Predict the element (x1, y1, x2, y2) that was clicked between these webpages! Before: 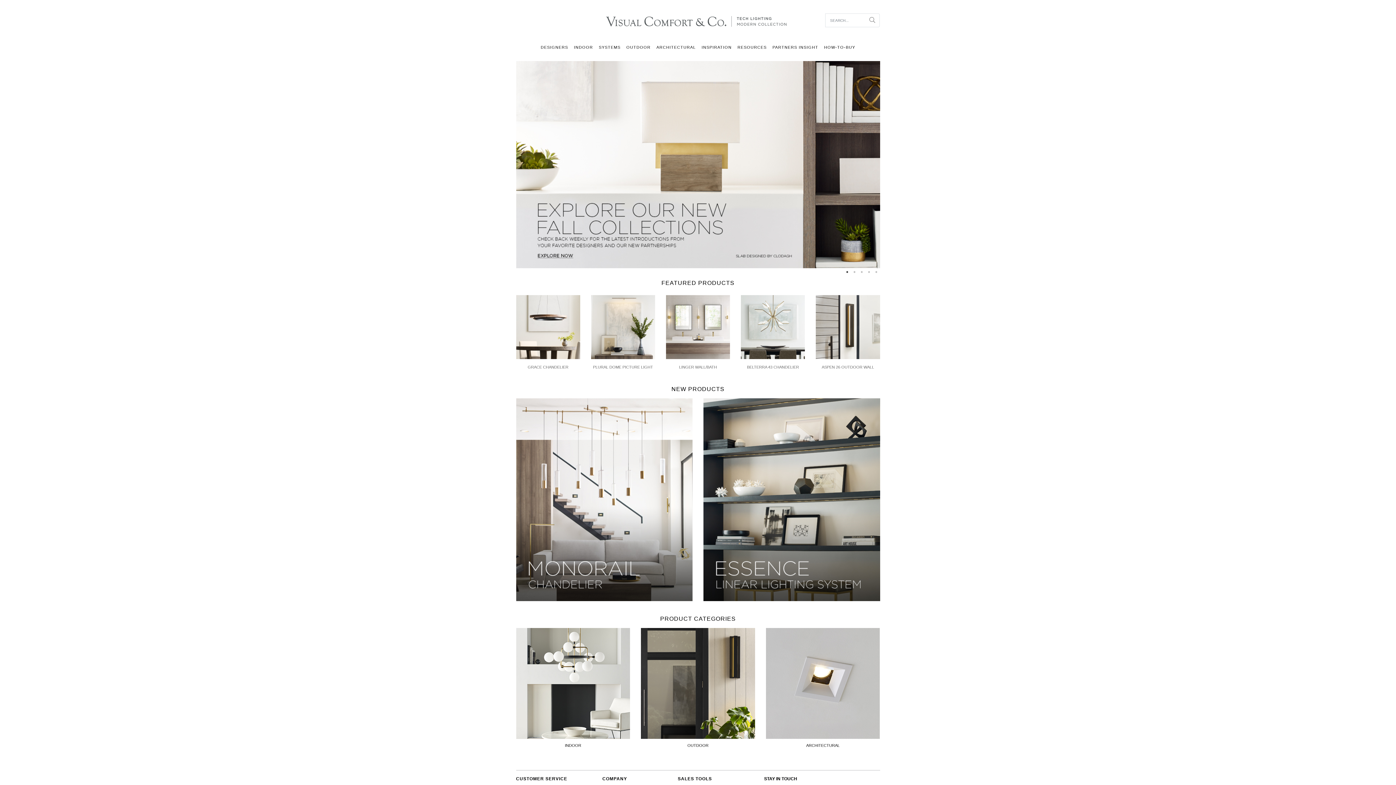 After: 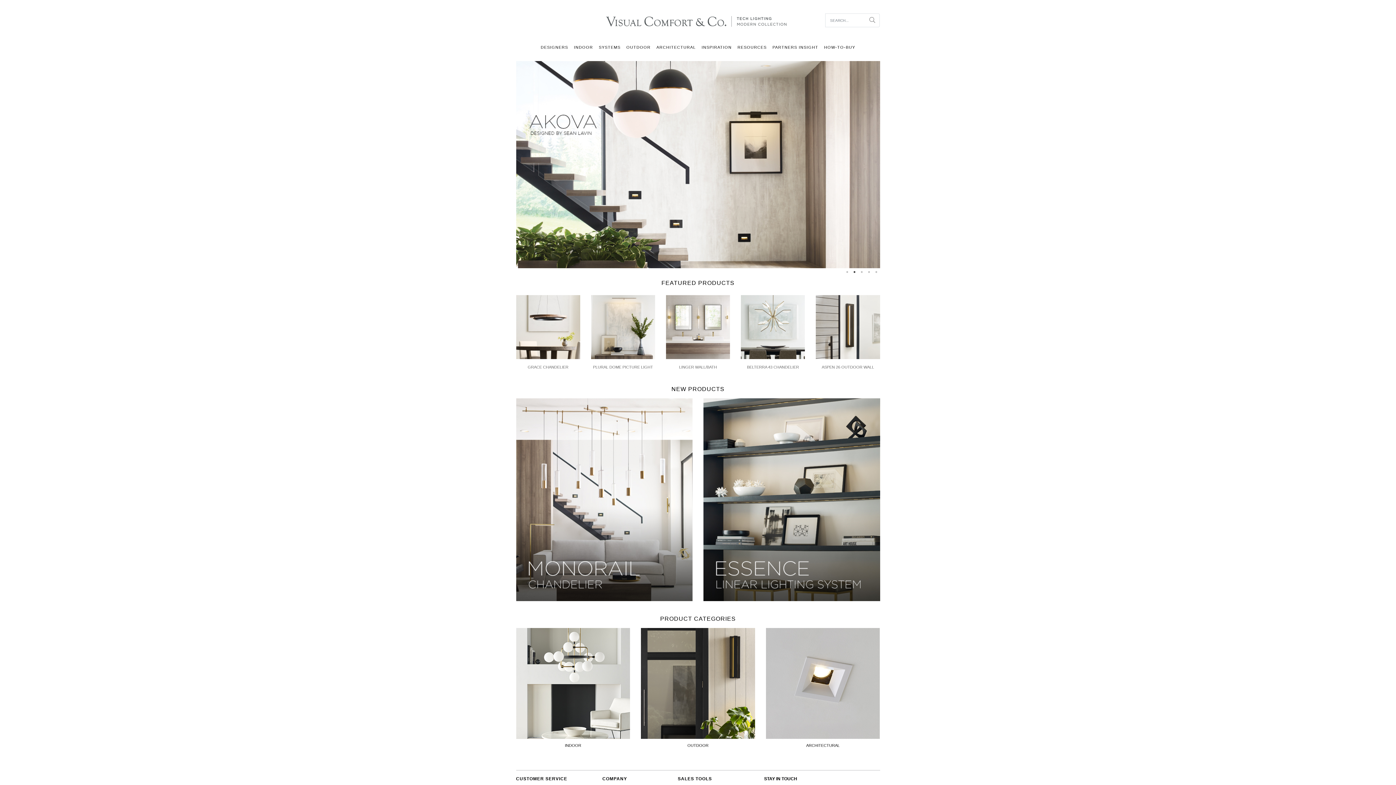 Action: bbox: (605, 9, 790, 34)